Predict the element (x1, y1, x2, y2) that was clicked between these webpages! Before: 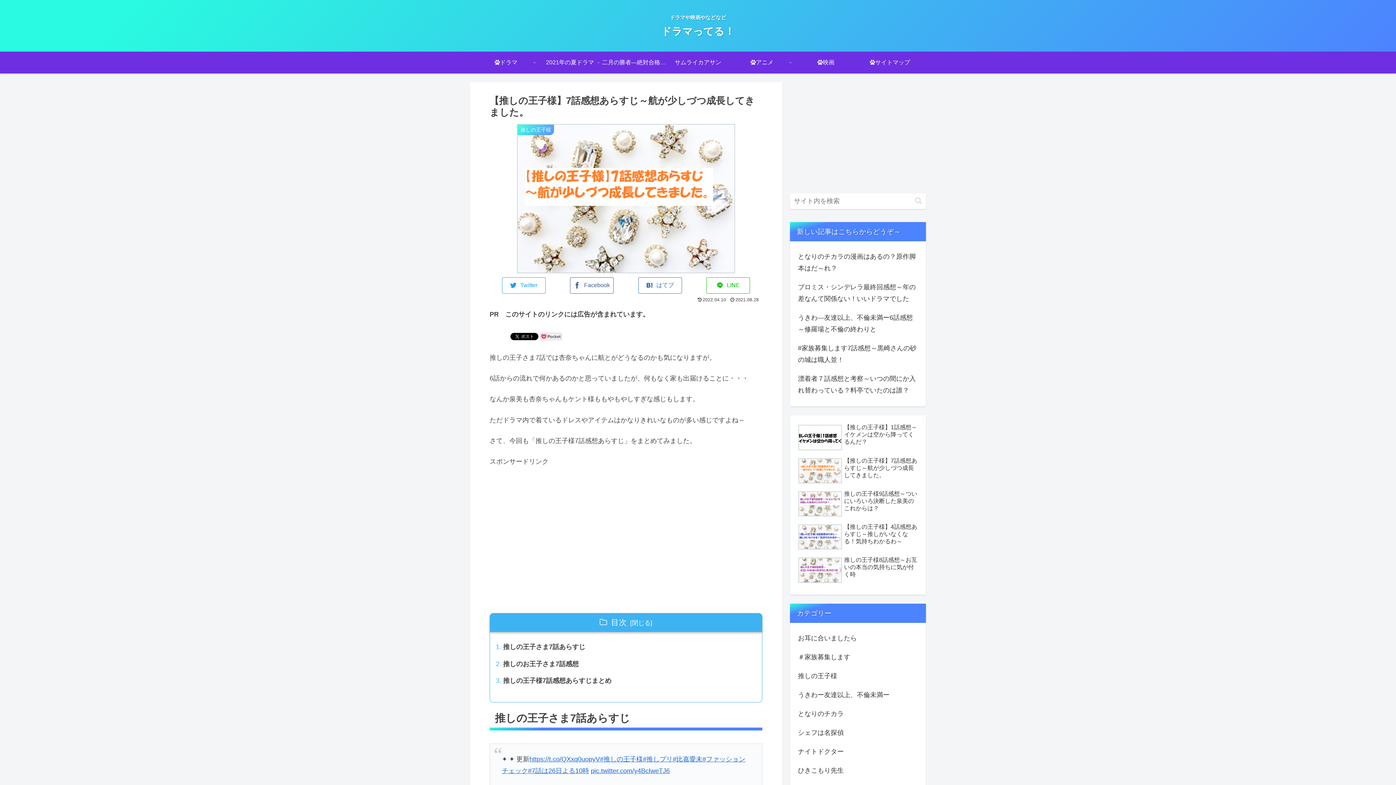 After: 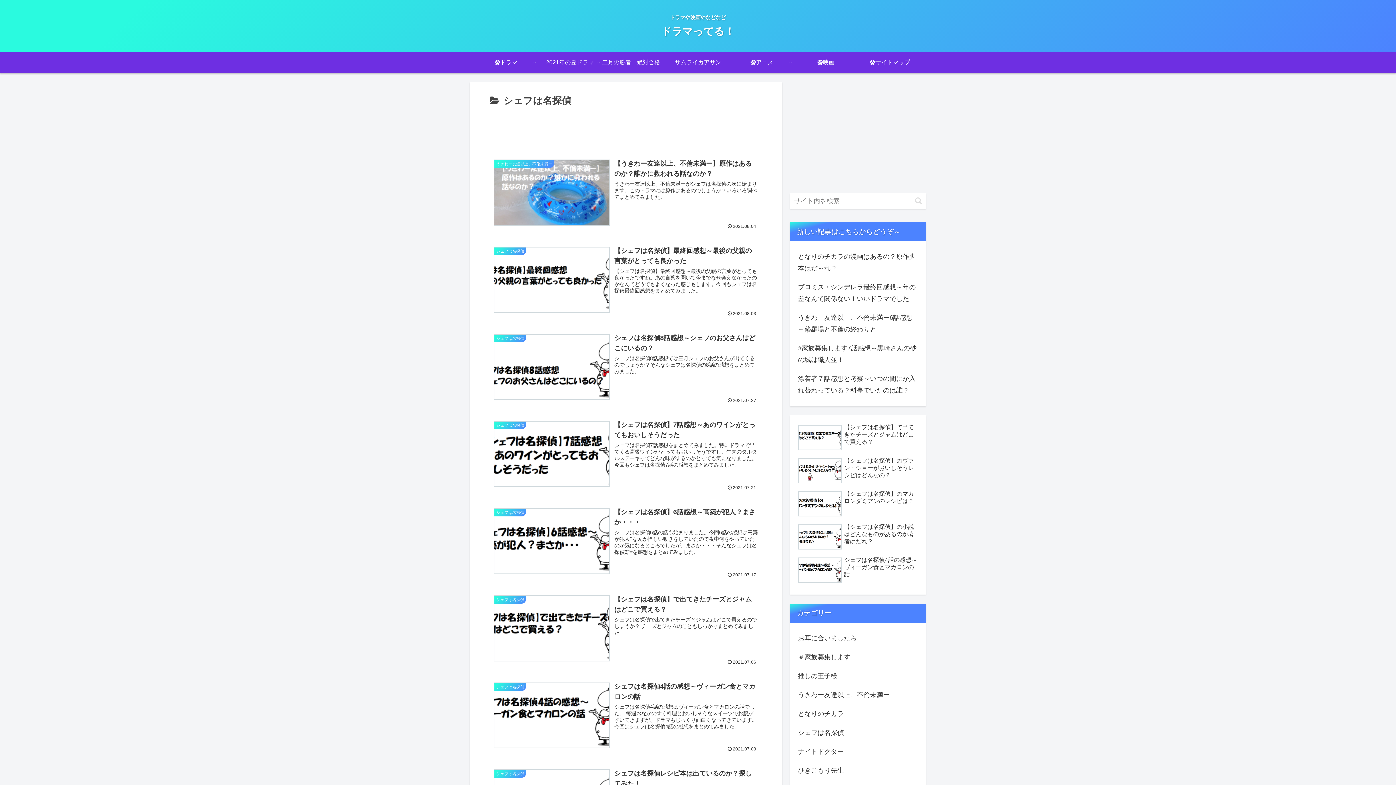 Action: label: シェフは名探偵 bbox: (796, 723, 919, 742)